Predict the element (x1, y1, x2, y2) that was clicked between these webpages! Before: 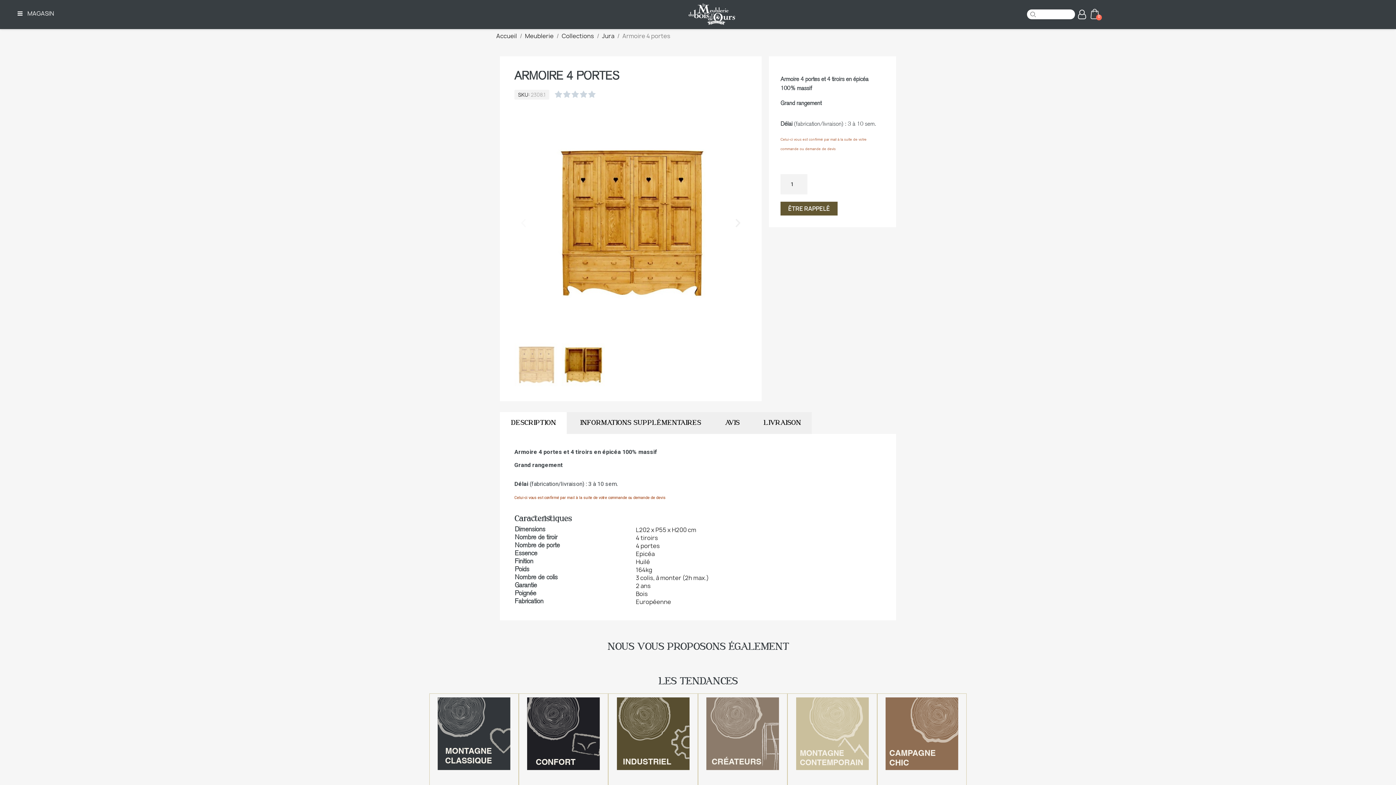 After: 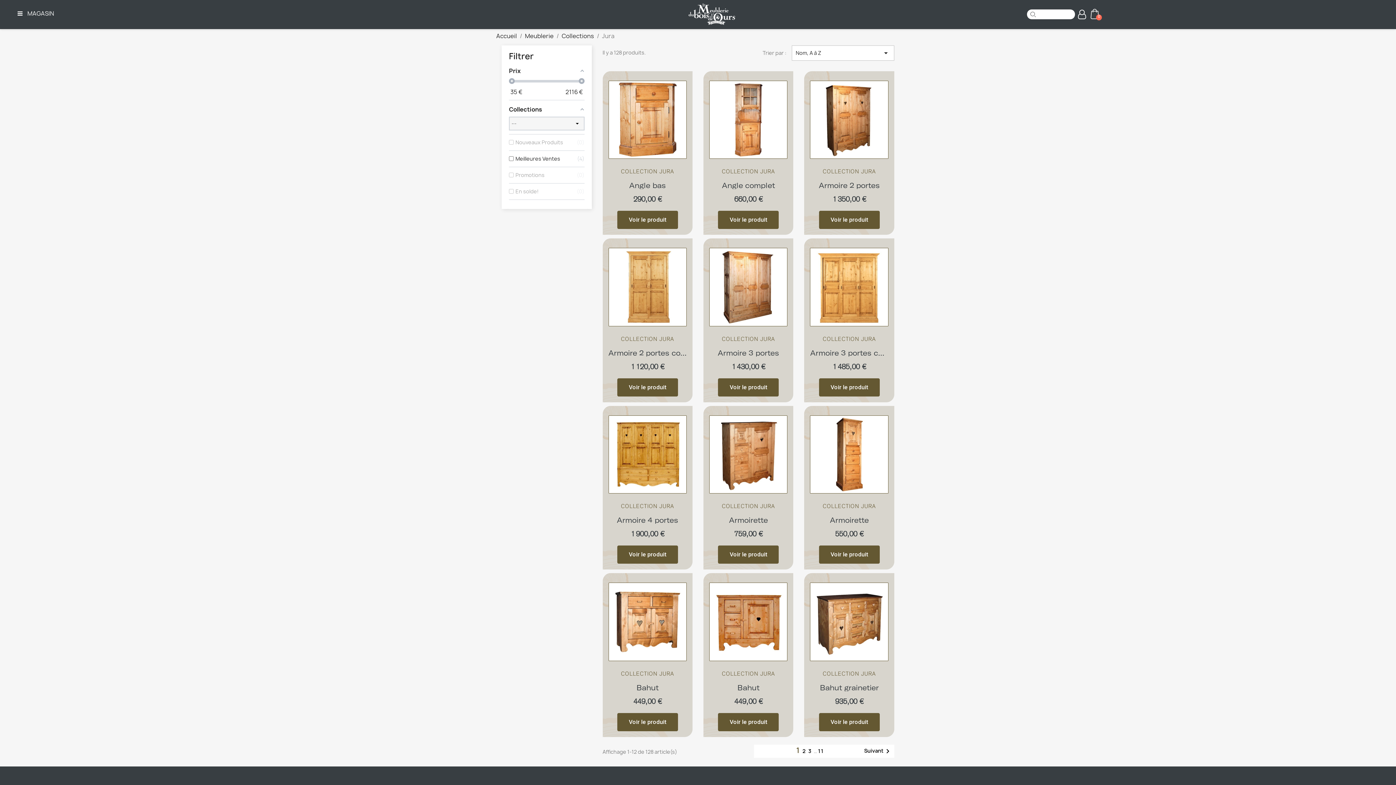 Action: label: Jura  bbox: (602, 32, 615, 40)